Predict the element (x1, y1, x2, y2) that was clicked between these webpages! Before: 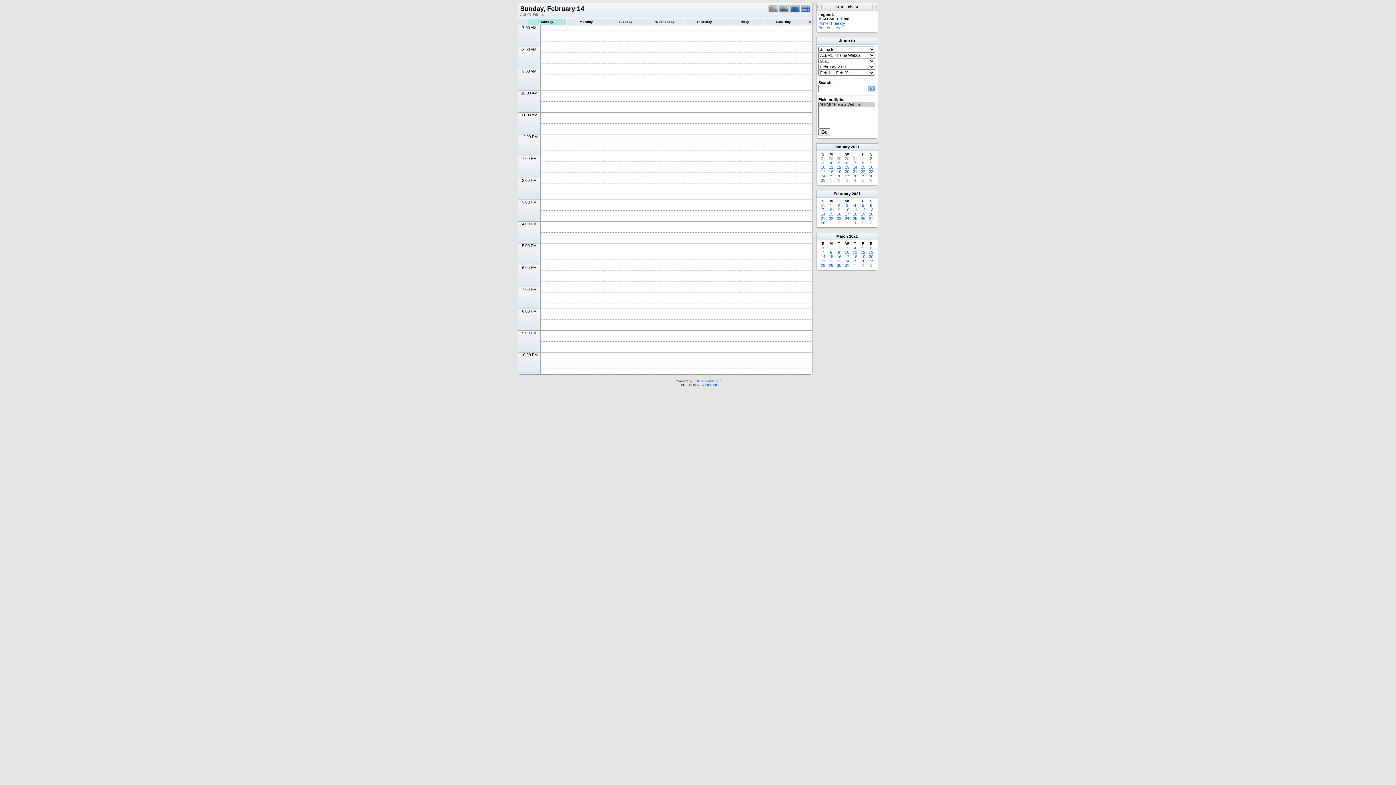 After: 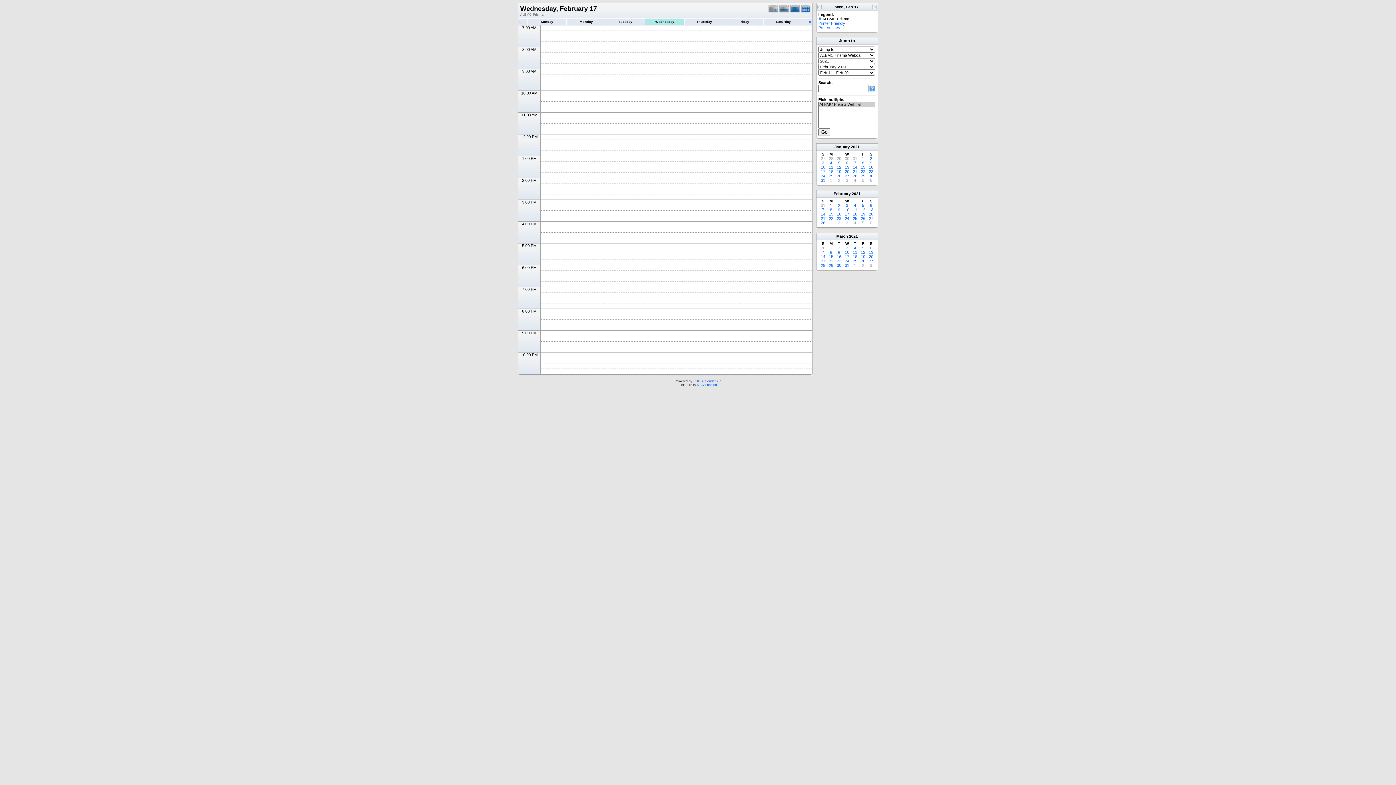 Action: label: 17 bbox: (845, 212, 849, 216)